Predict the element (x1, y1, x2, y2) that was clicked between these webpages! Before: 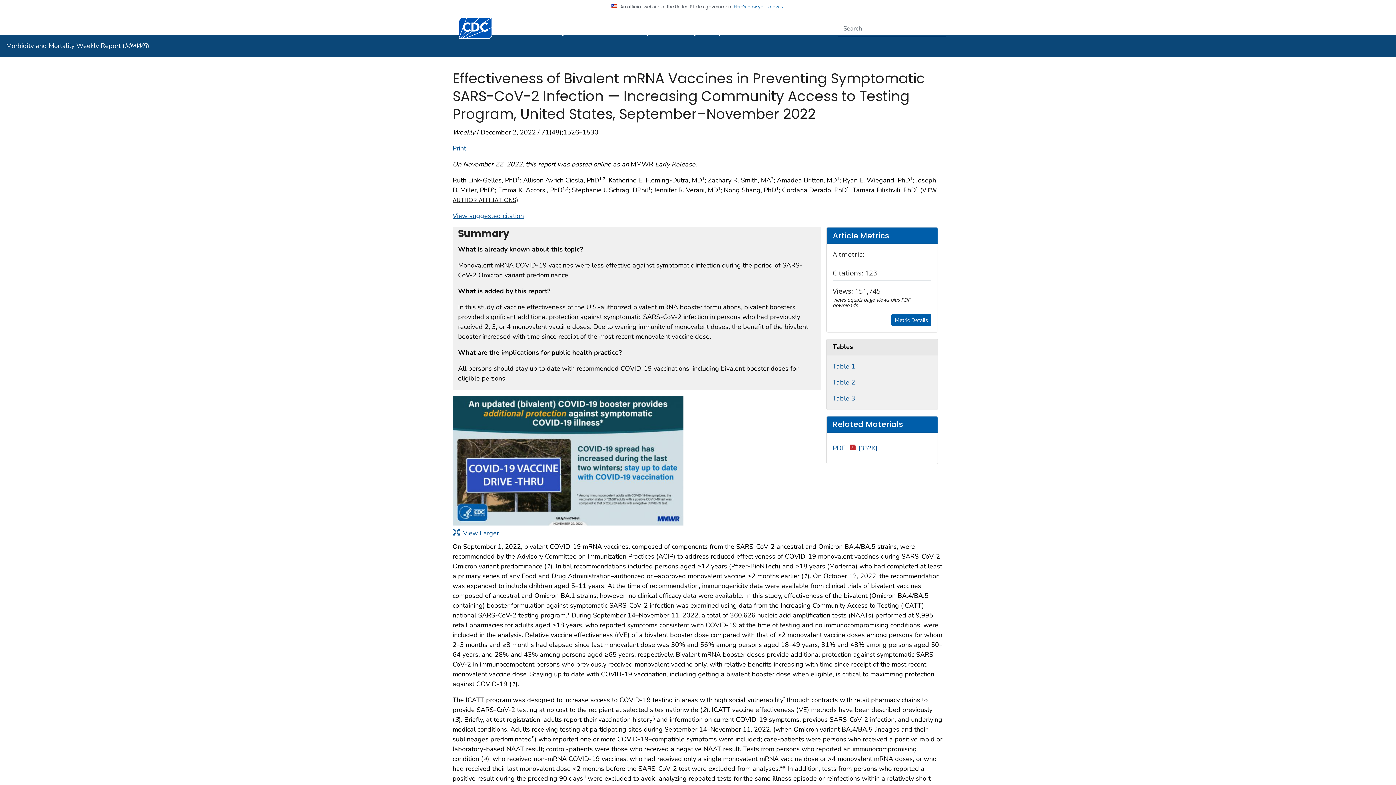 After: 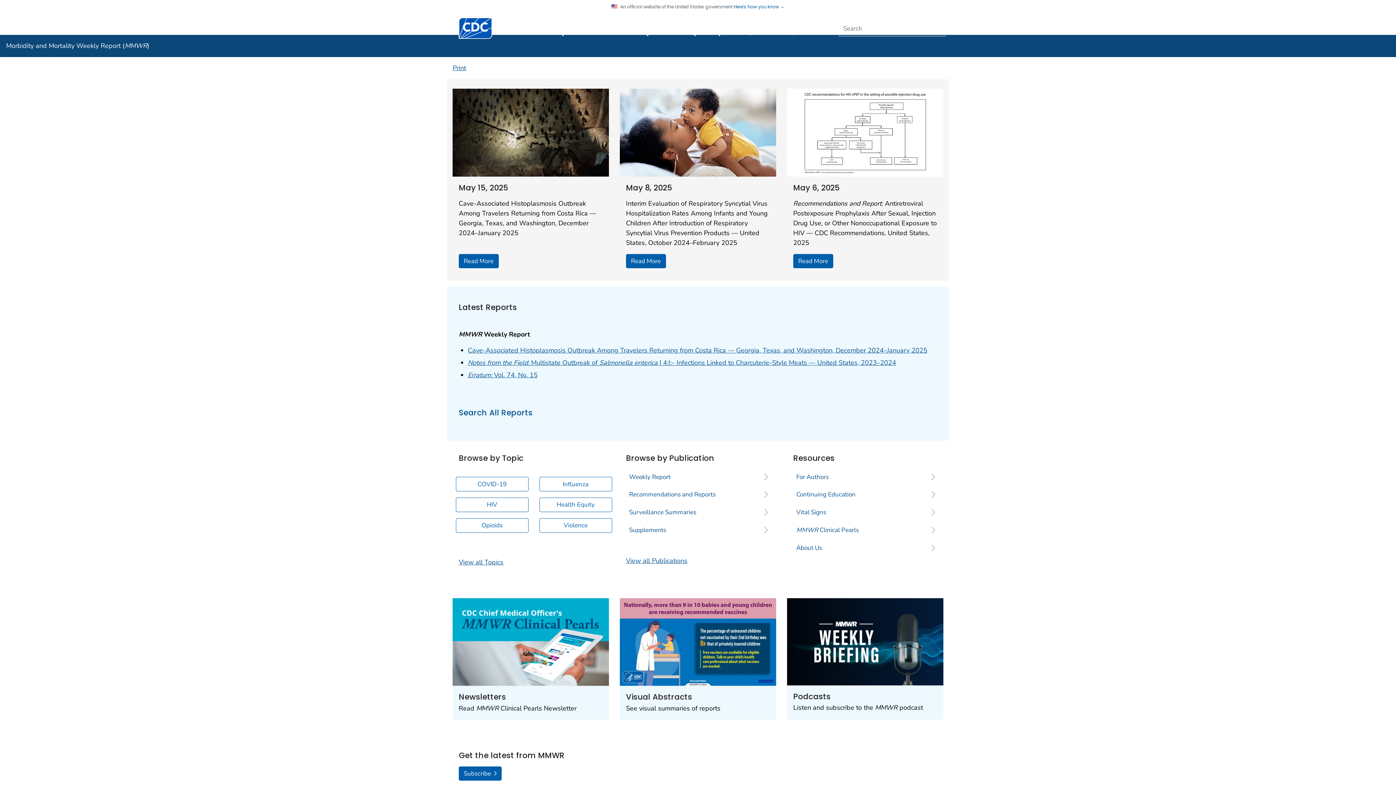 Action: label: Morbidity and Mortality Weekly Report (MMWR) bbox: (510, 22, 798, 34)